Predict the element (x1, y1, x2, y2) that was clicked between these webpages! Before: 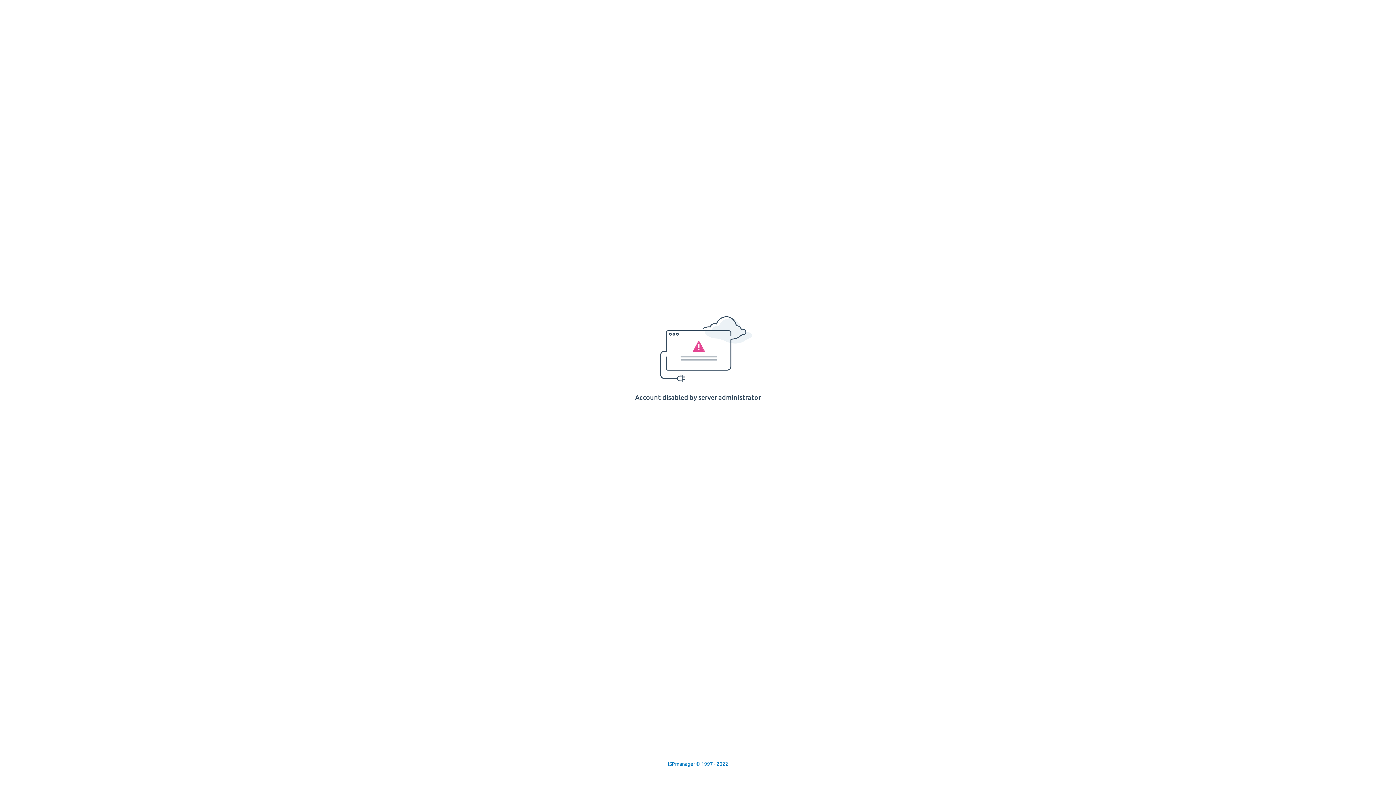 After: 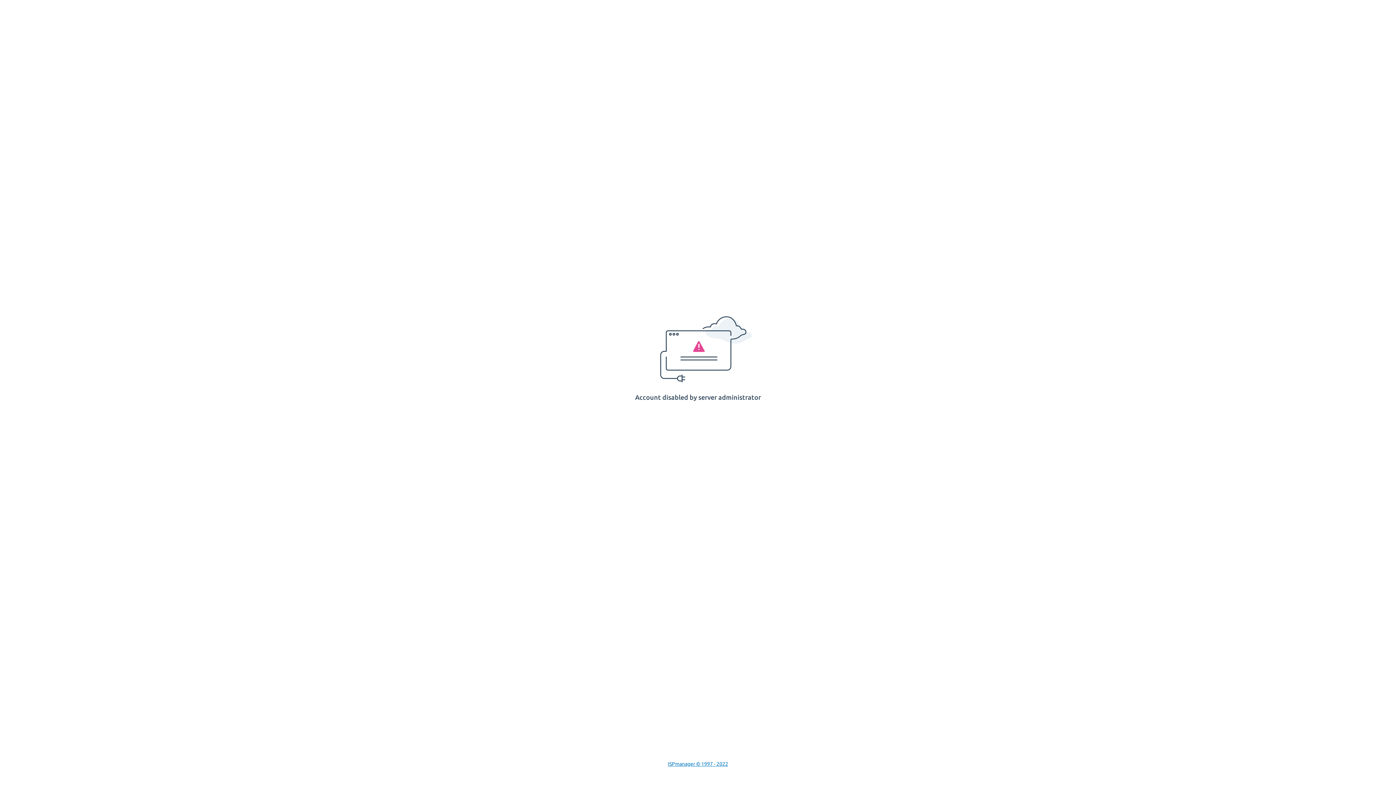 Action: label: ISPmanager © 1997 - 2022 bbox: (668, 761, 728, 767)